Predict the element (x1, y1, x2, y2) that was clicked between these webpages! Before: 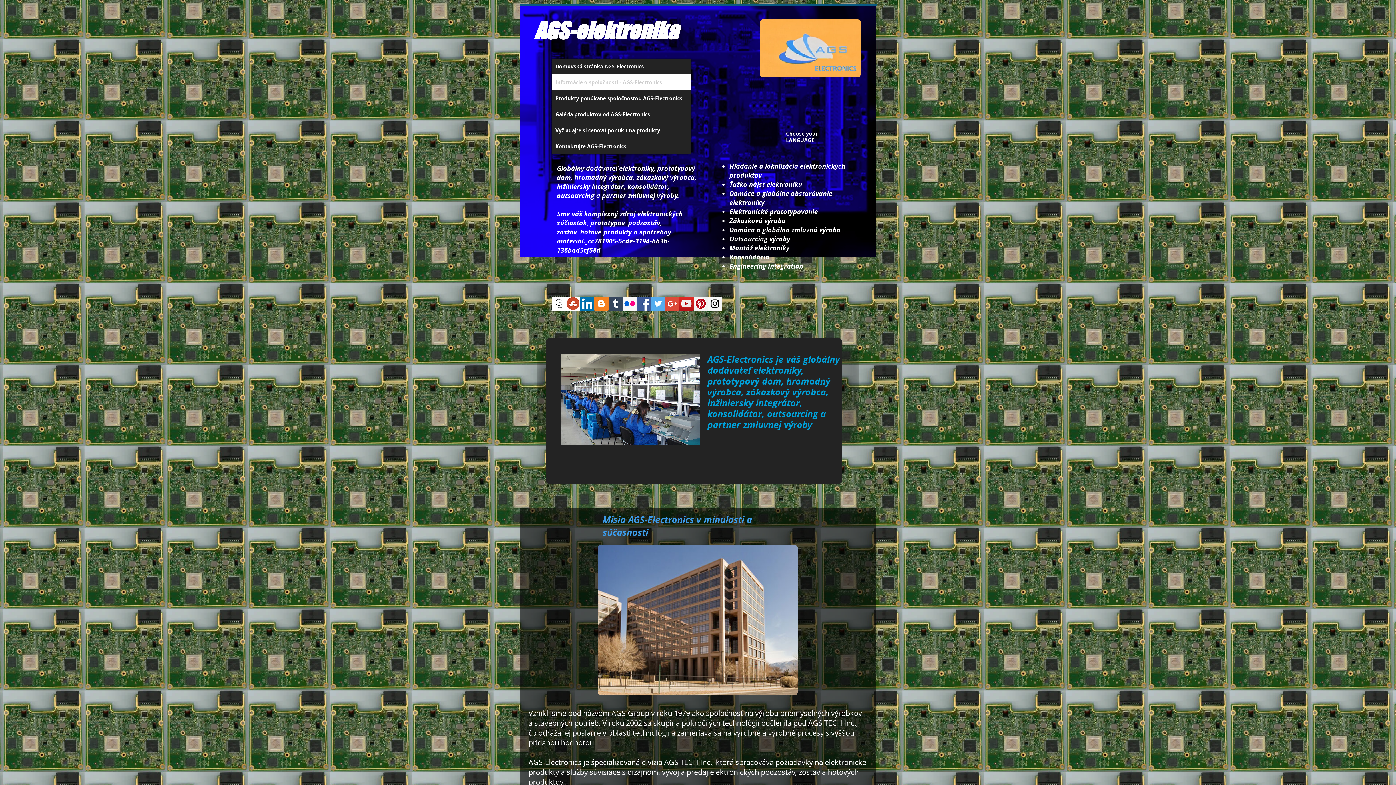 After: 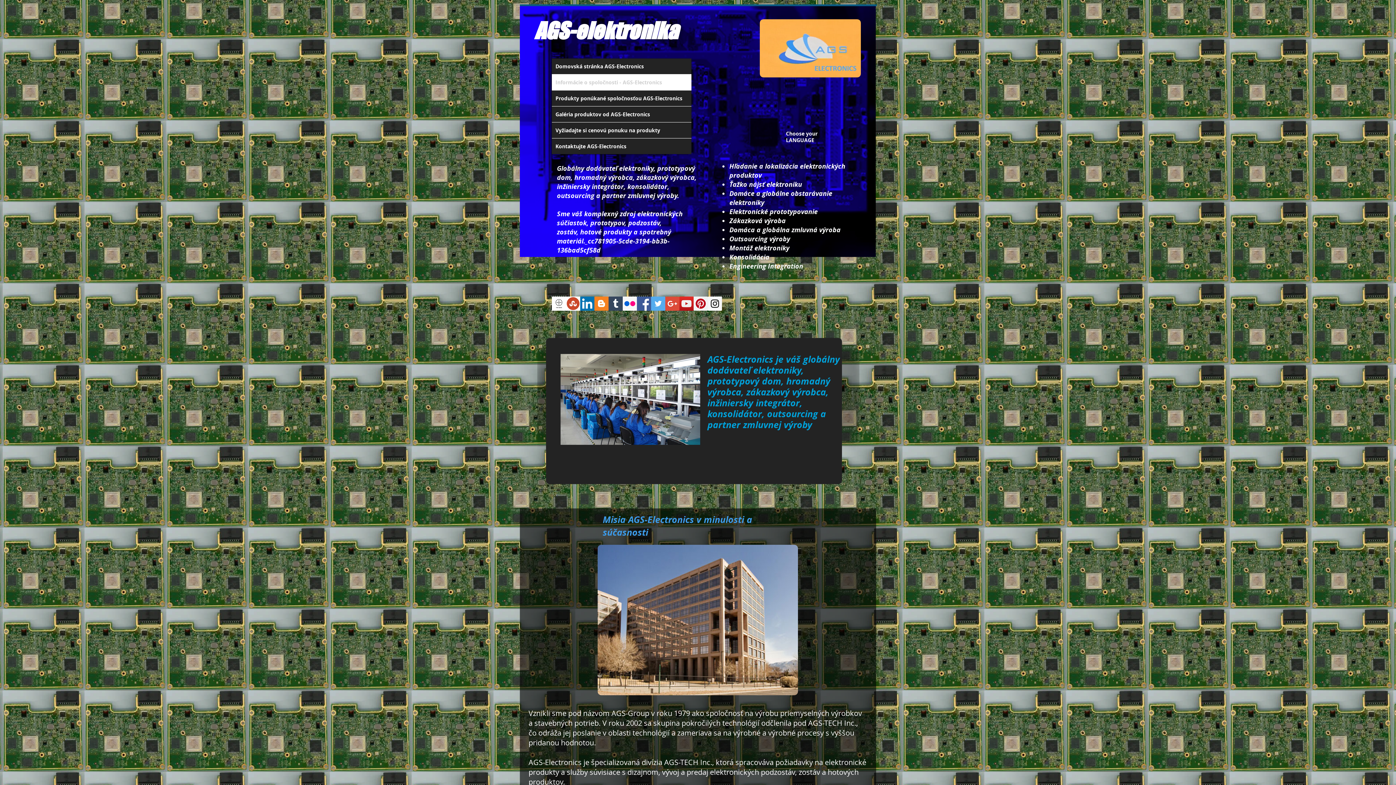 Action: label: Stumbleupon bbox: (566, 296, 580, 310)